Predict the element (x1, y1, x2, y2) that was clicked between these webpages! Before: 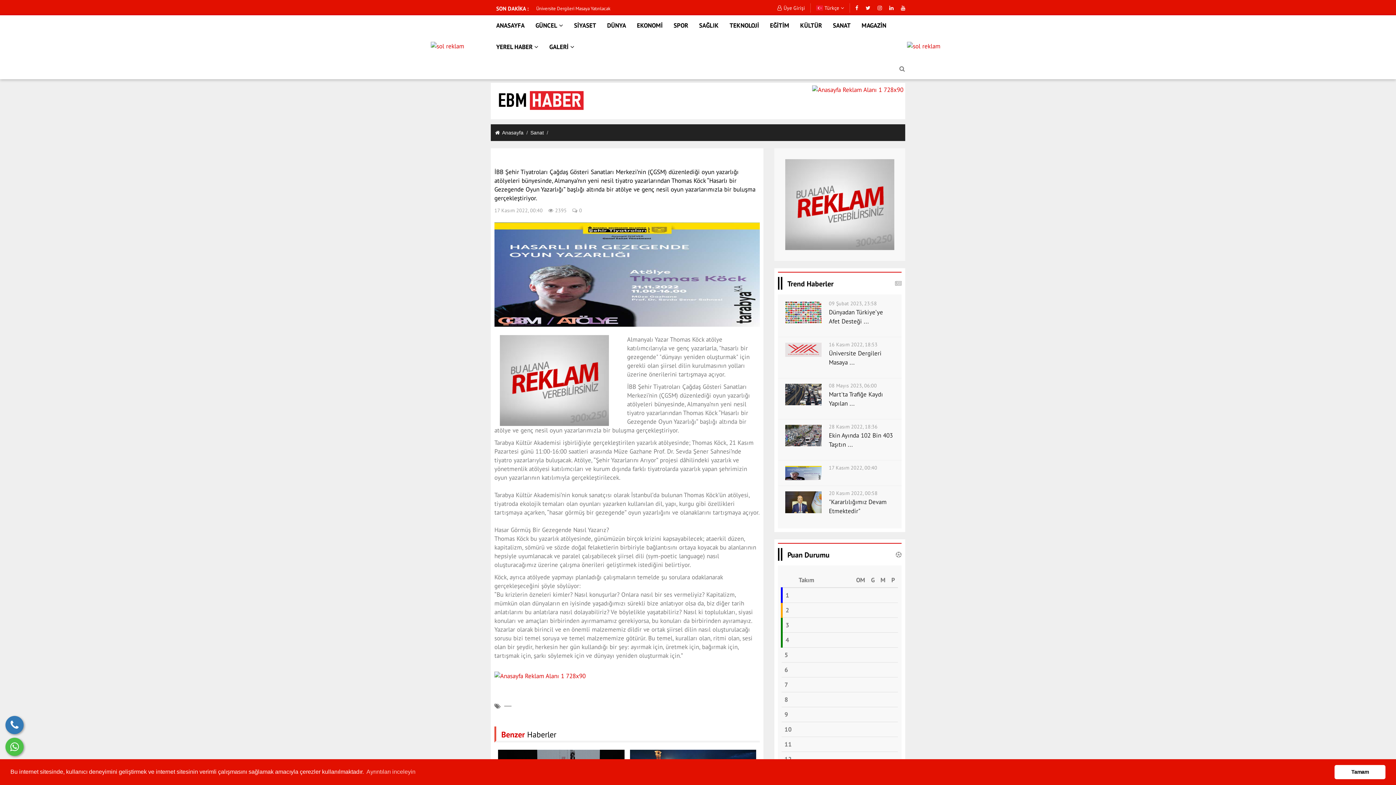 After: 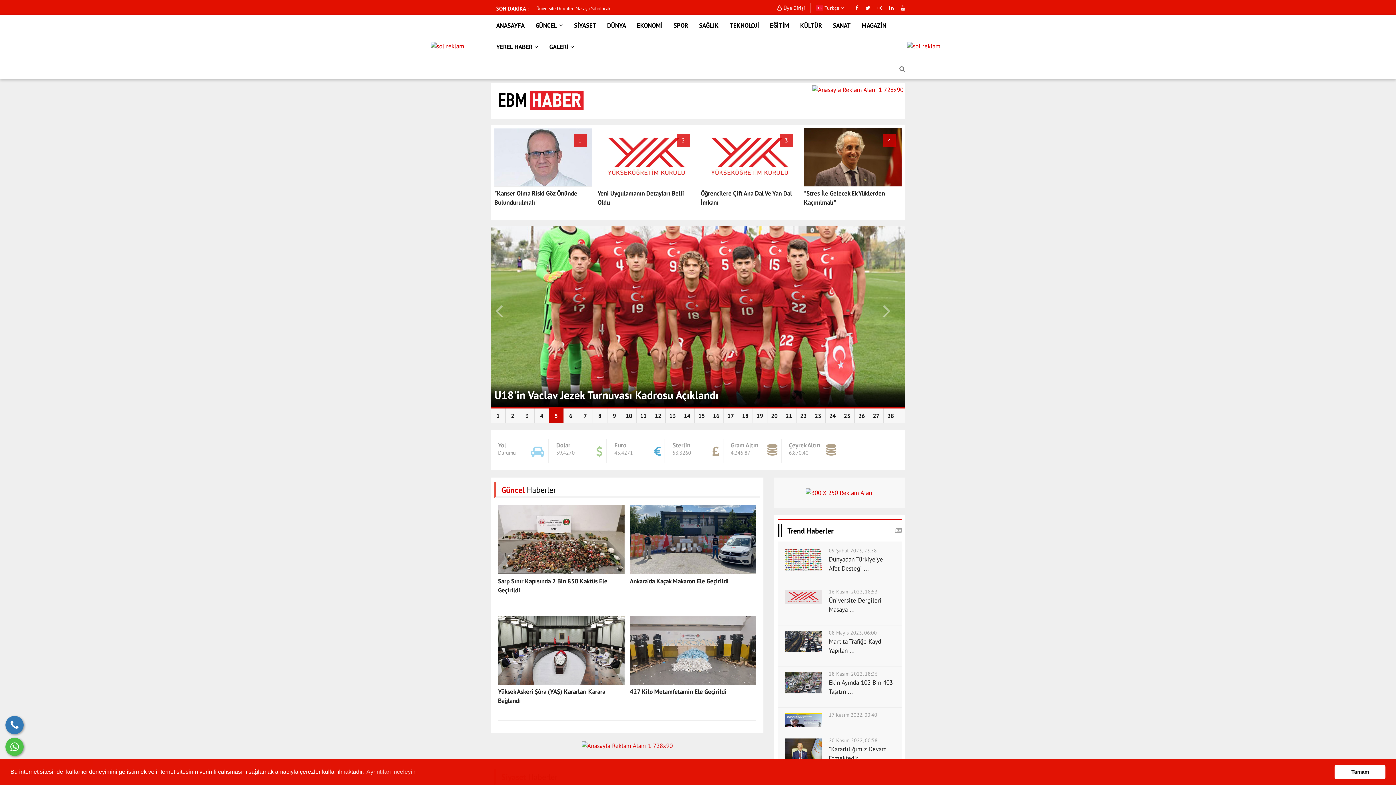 Action: bbox: (490, 15, 530, 36) label: ANASAYFA